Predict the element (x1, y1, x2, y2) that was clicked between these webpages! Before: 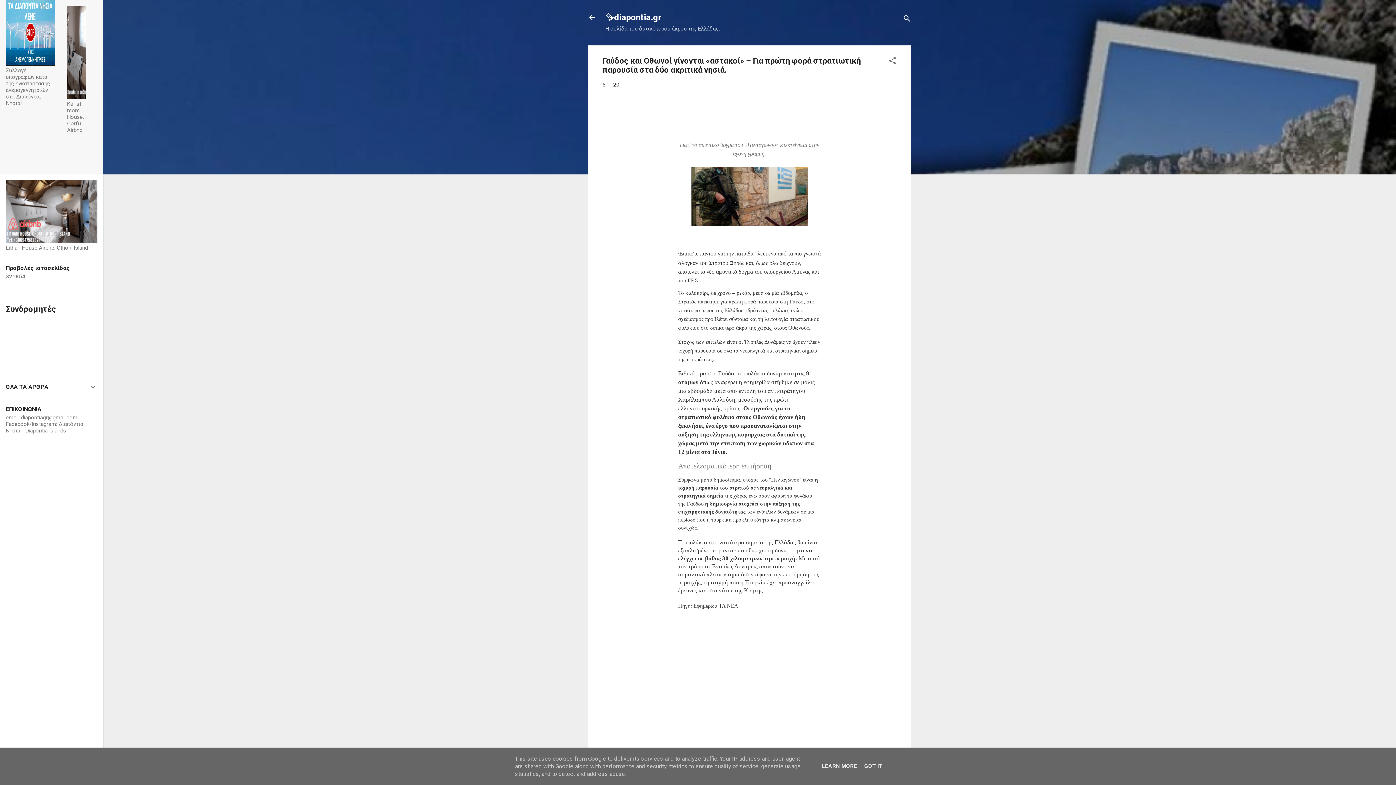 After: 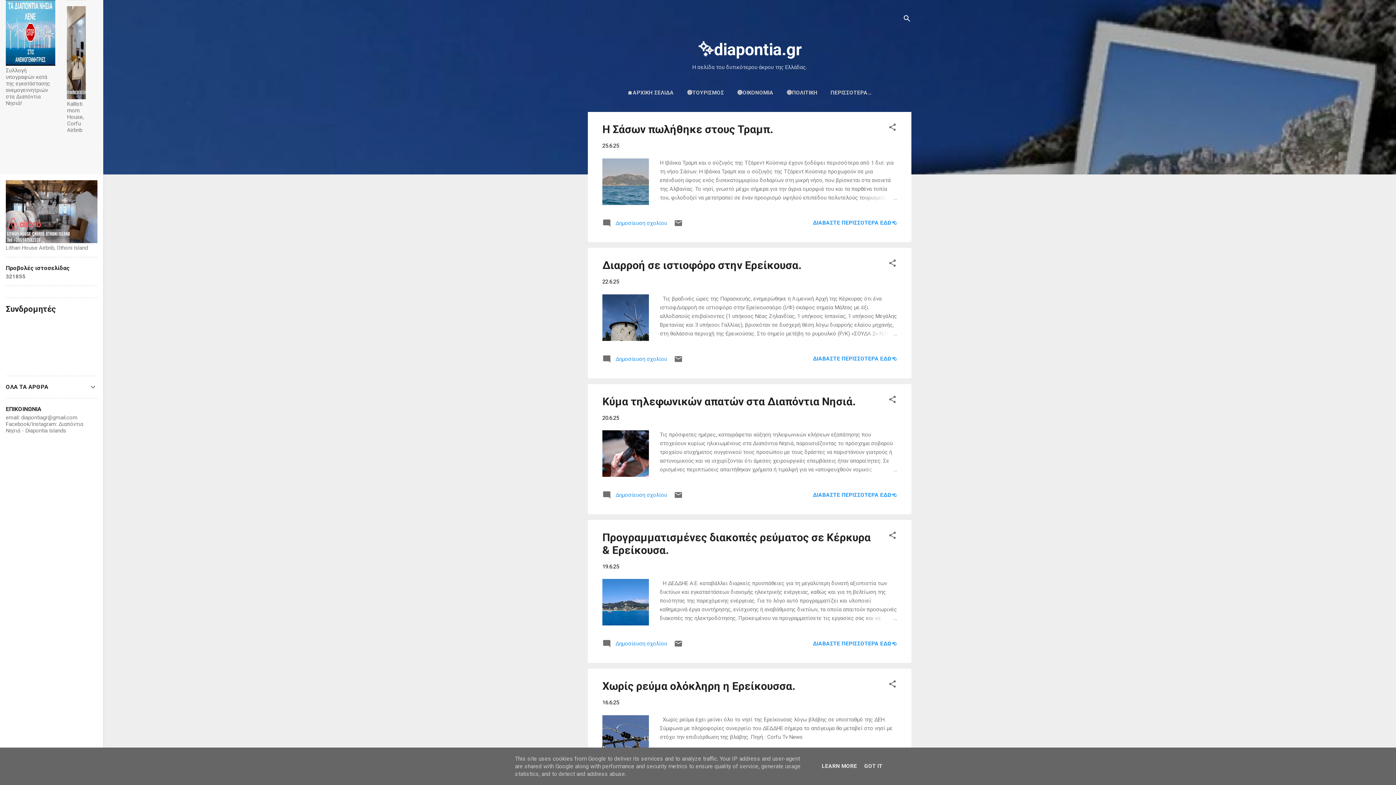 Action: bbox: (583, 8, 601, 26)